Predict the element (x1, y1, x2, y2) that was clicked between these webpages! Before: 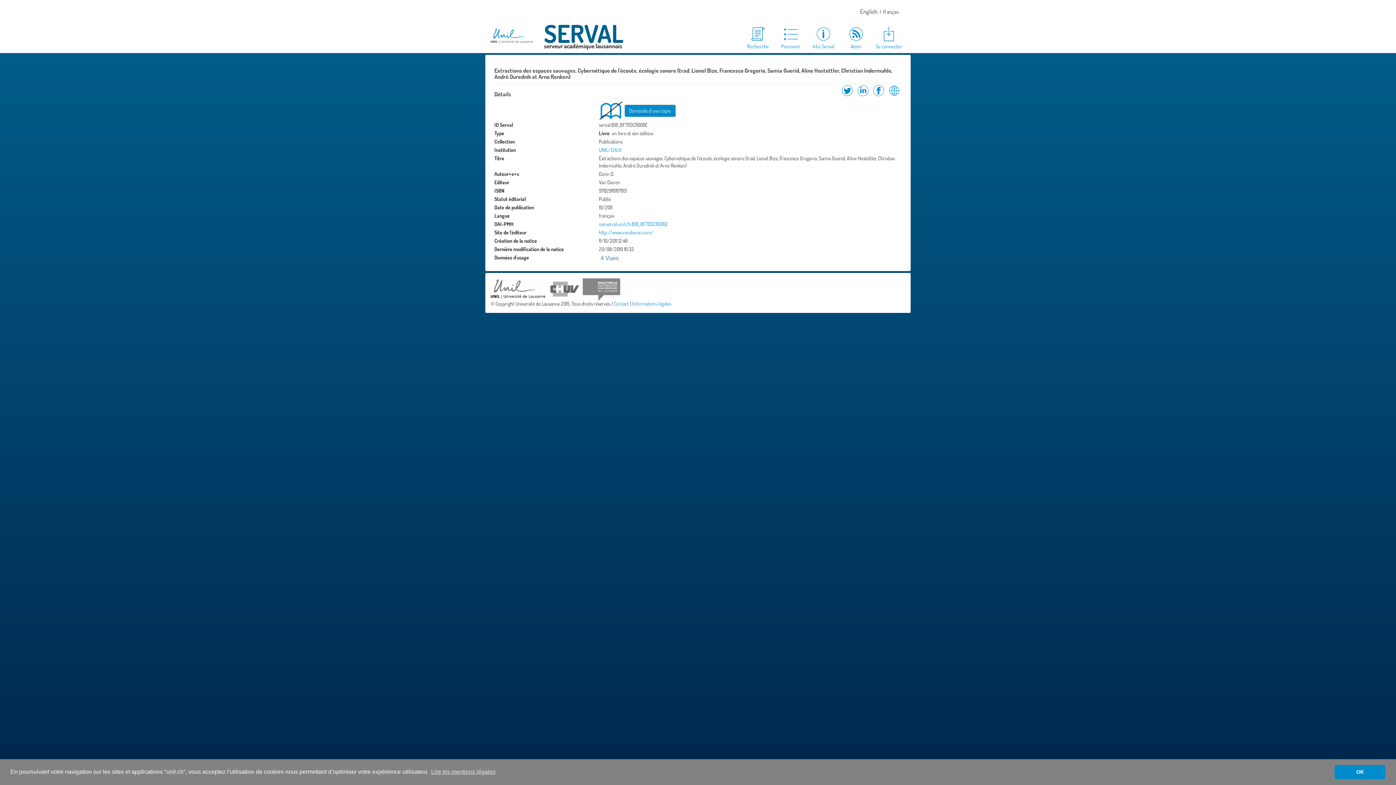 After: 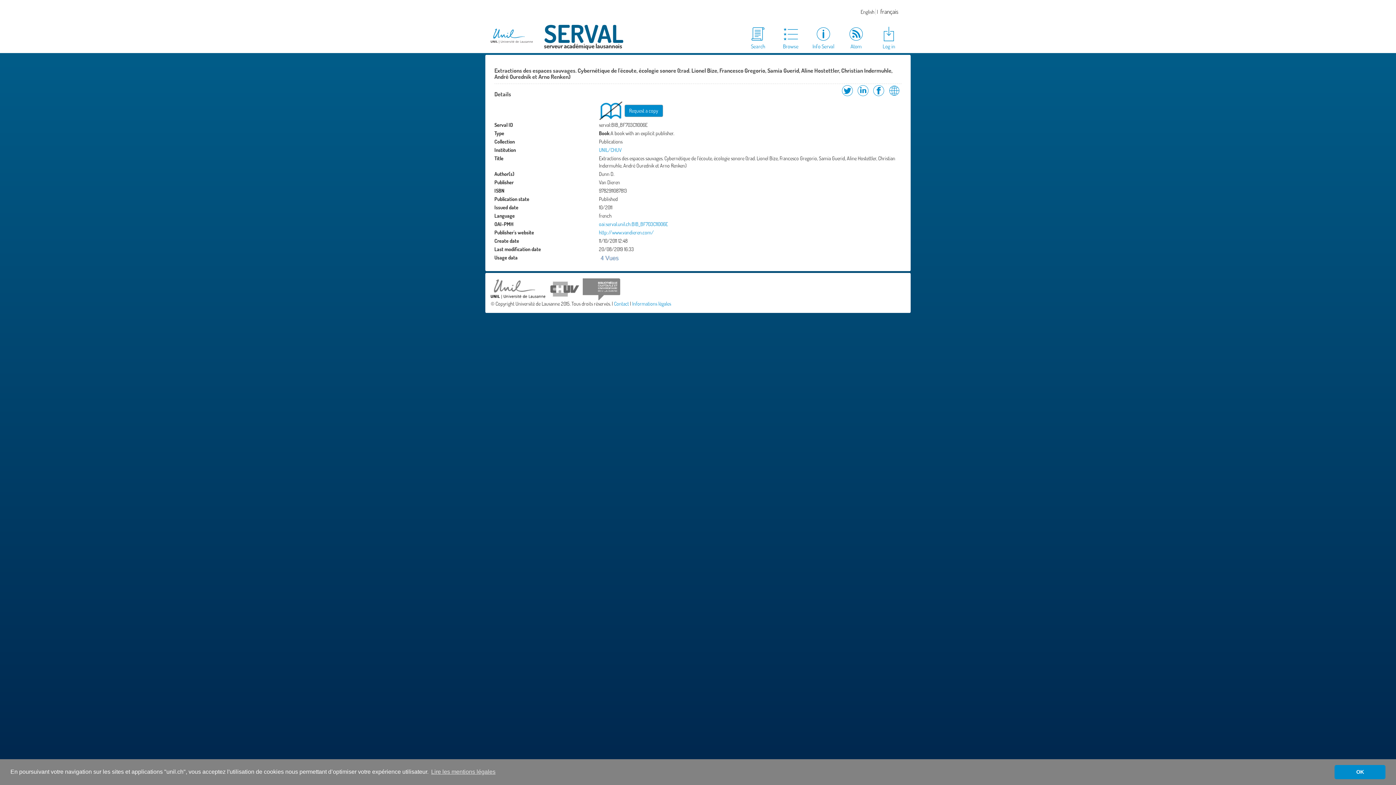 Action: label: English bbox: (859, 7, 879, 15)